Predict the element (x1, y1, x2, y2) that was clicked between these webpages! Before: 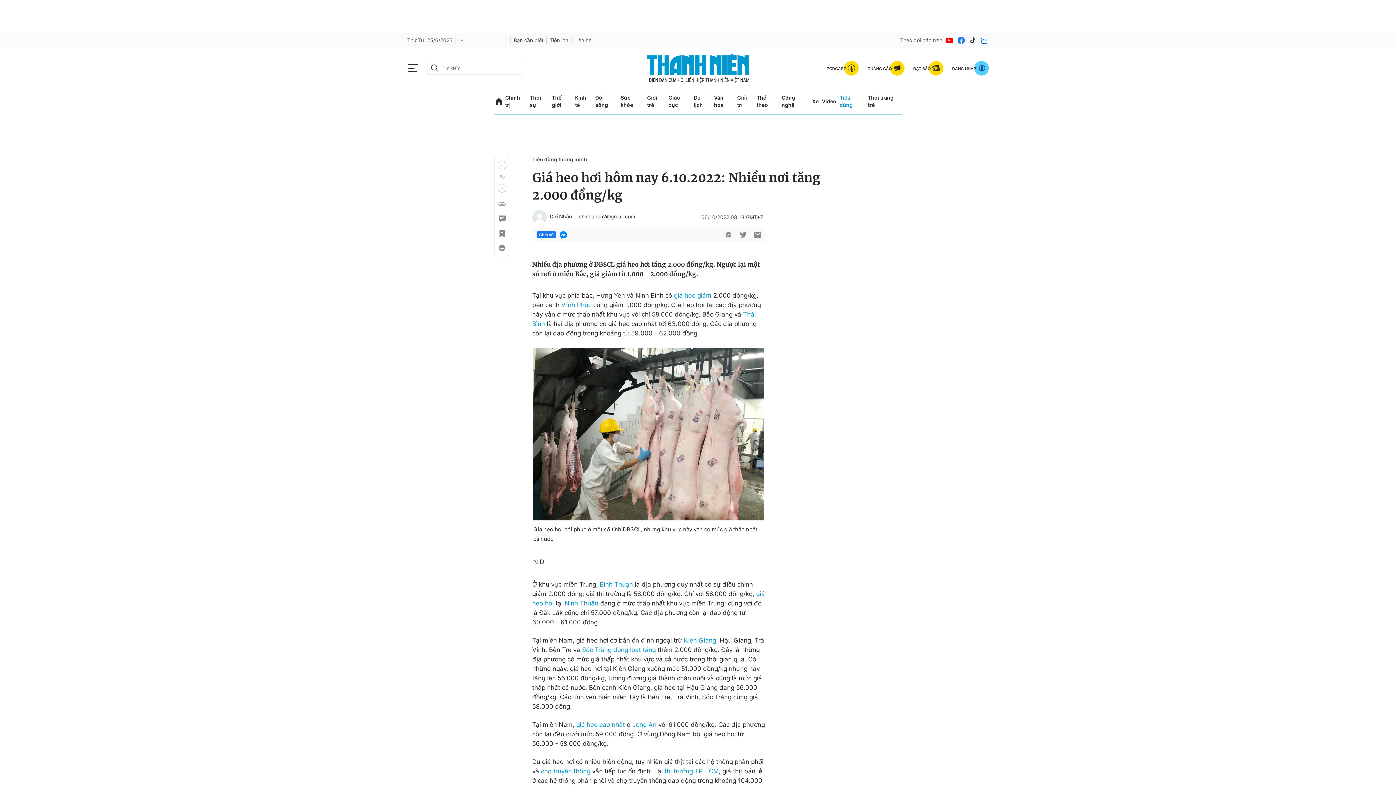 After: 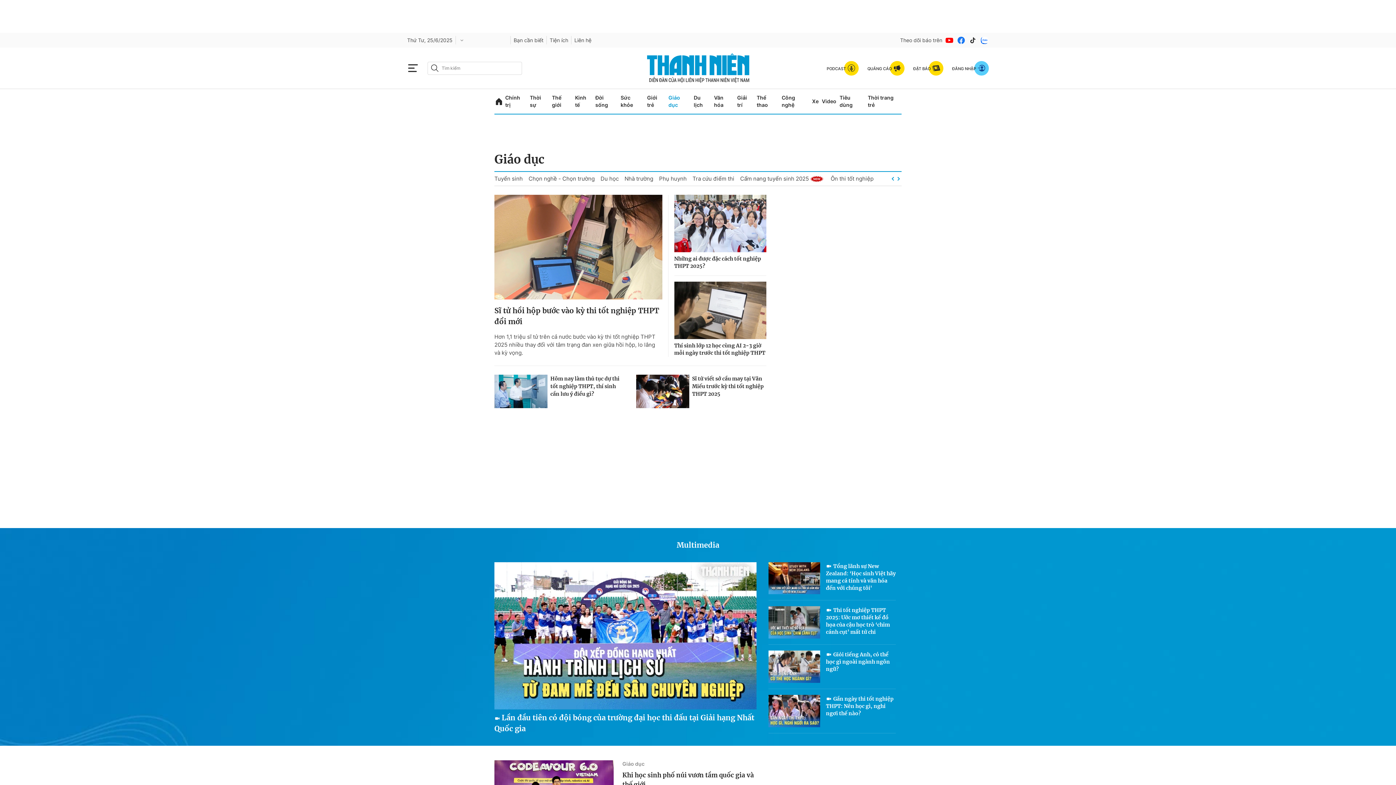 Action: bbox: (668, 89, 690, 113) label: Giáo dục